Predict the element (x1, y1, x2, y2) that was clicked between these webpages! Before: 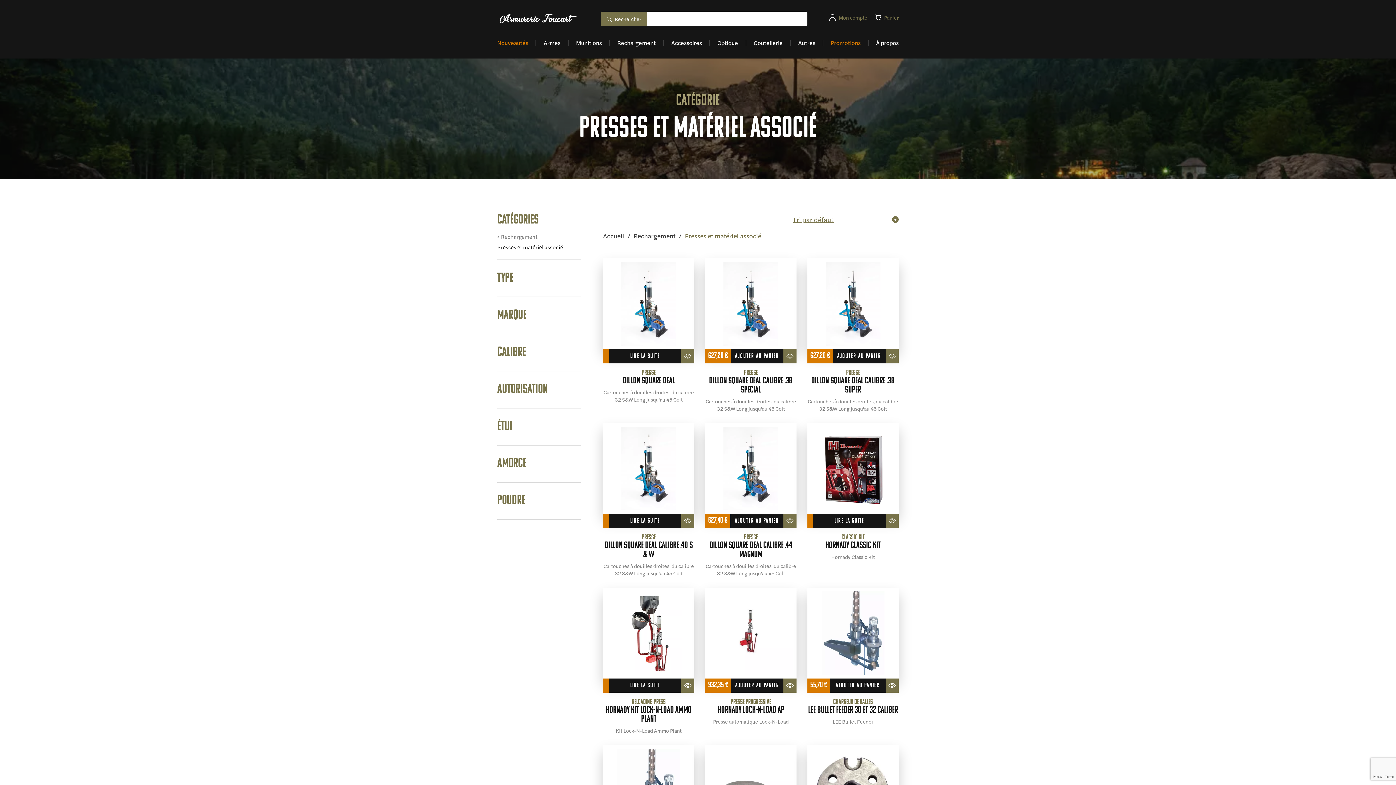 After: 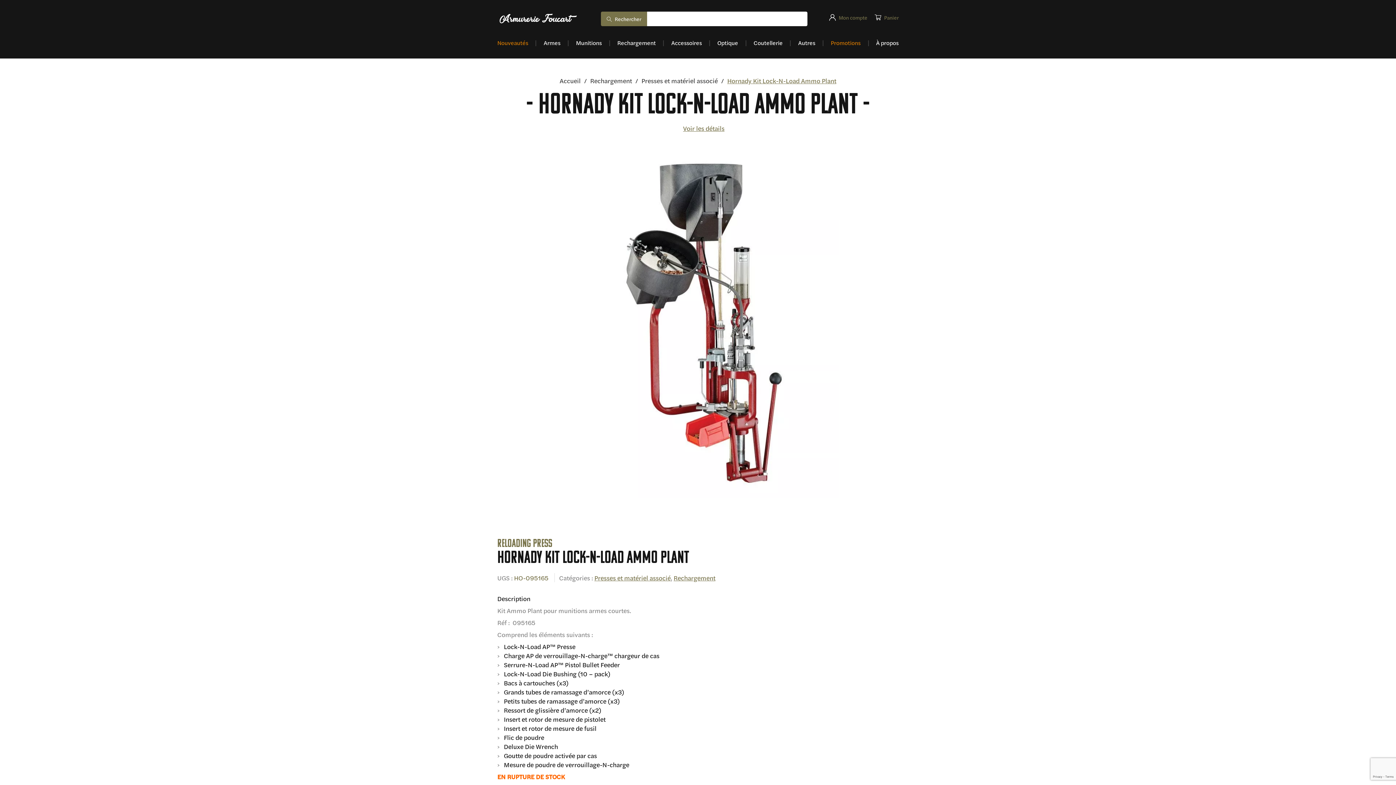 Action: bbox: (609, 678, 681, 692) label: En savoir plus sur “Hornady Kit Lock-N-Load Ammo Plant”